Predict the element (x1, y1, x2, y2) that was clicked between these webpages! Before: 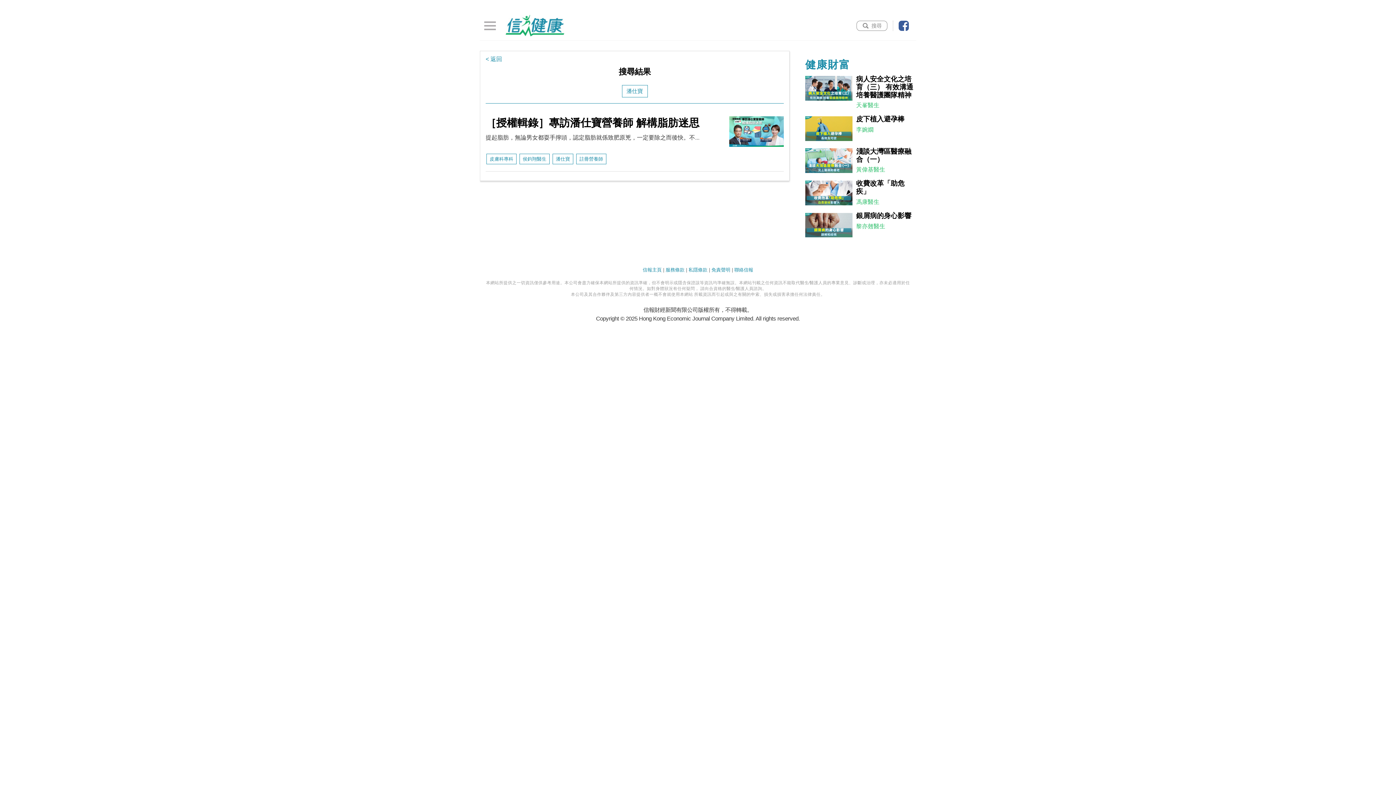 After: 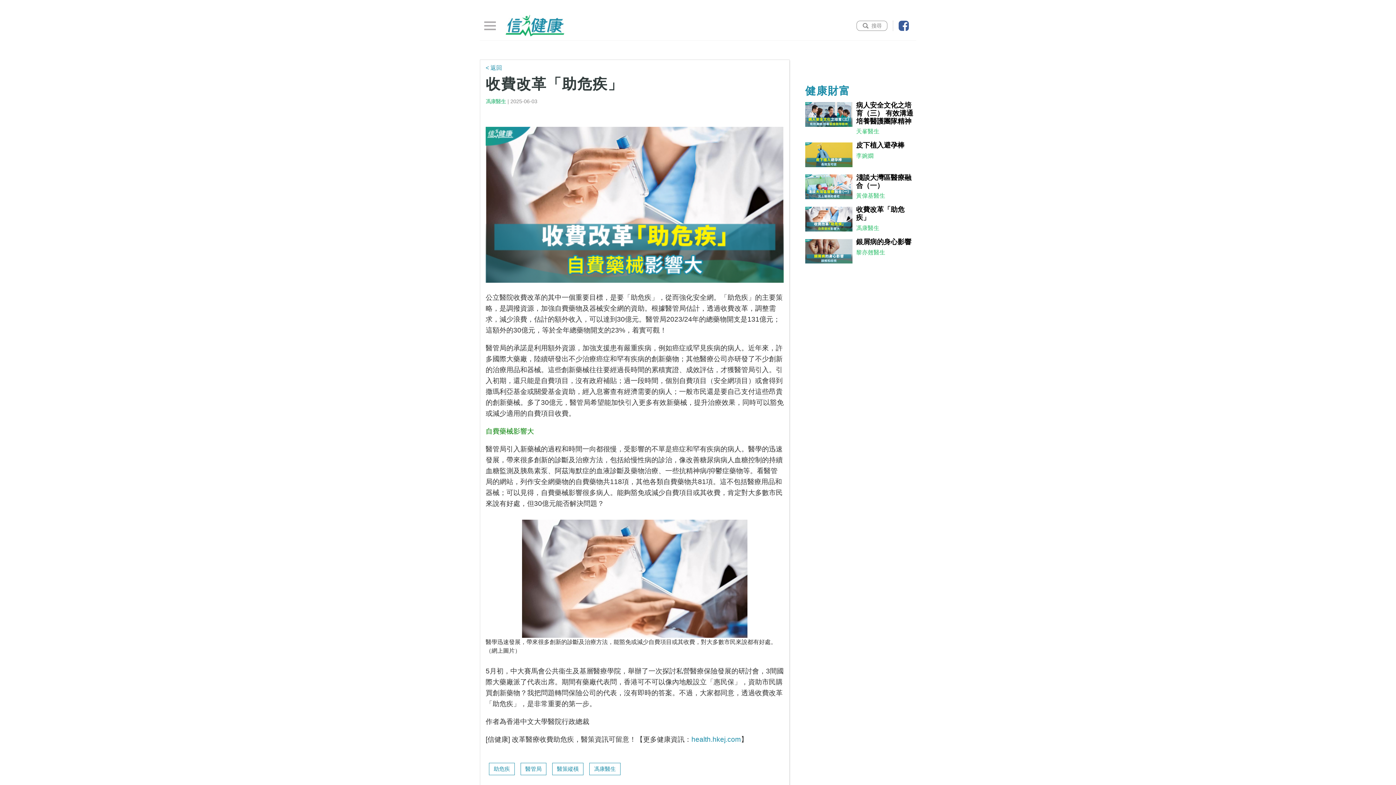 Action: label: 收費改革「助危疾」
馮康醫生 bbox: (856, 179, 914, 206)